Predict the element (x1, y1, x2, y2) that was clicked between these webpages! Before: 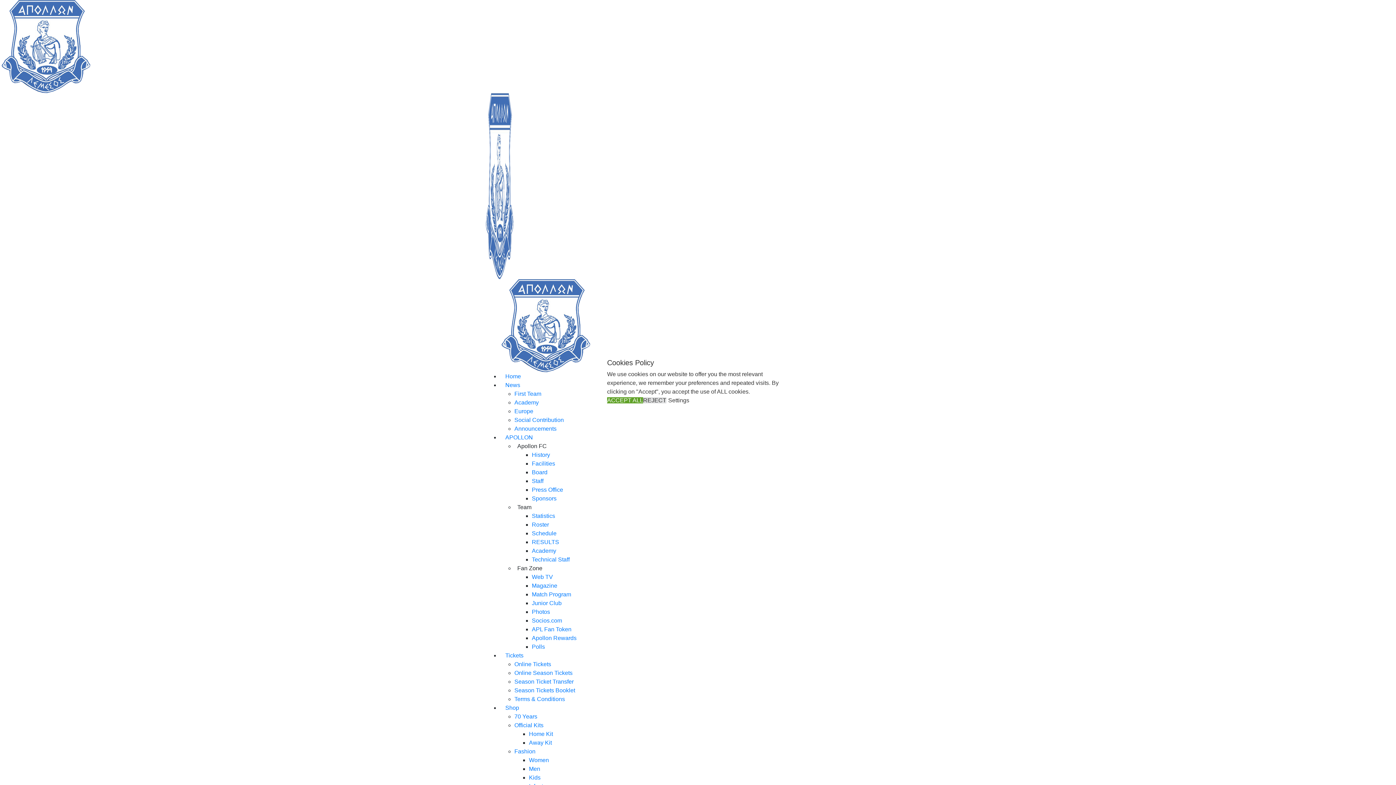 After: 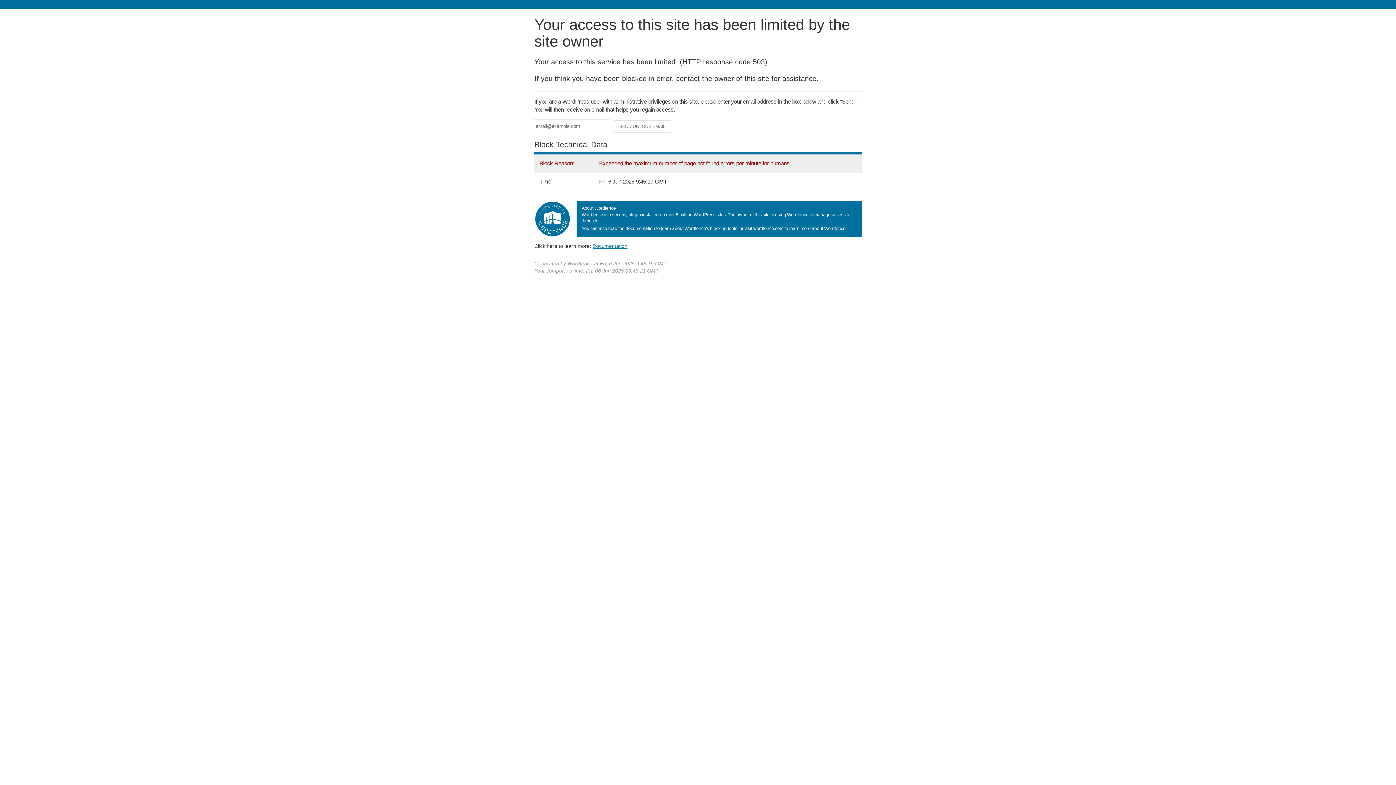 Action: bbox: (532, 600, 561, 606) label: Junior Club